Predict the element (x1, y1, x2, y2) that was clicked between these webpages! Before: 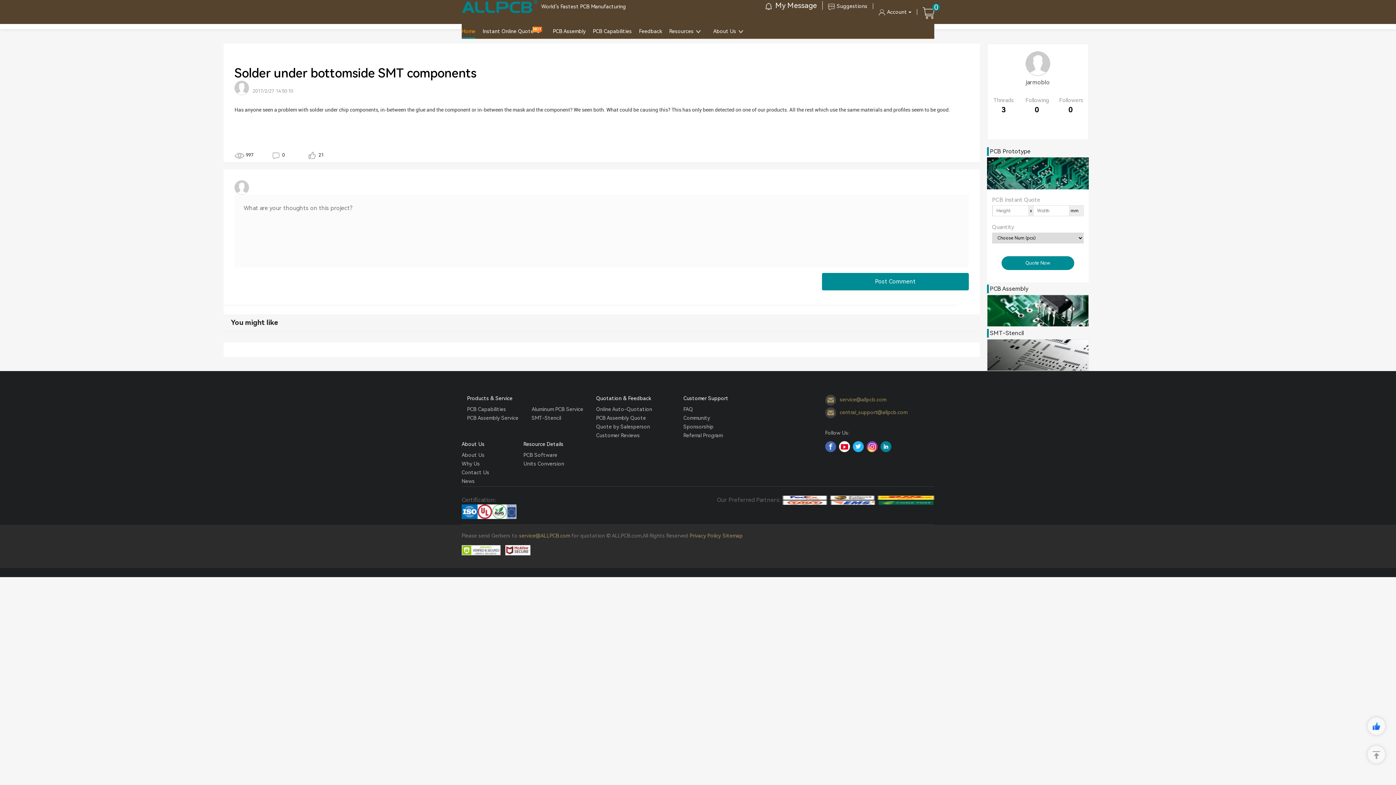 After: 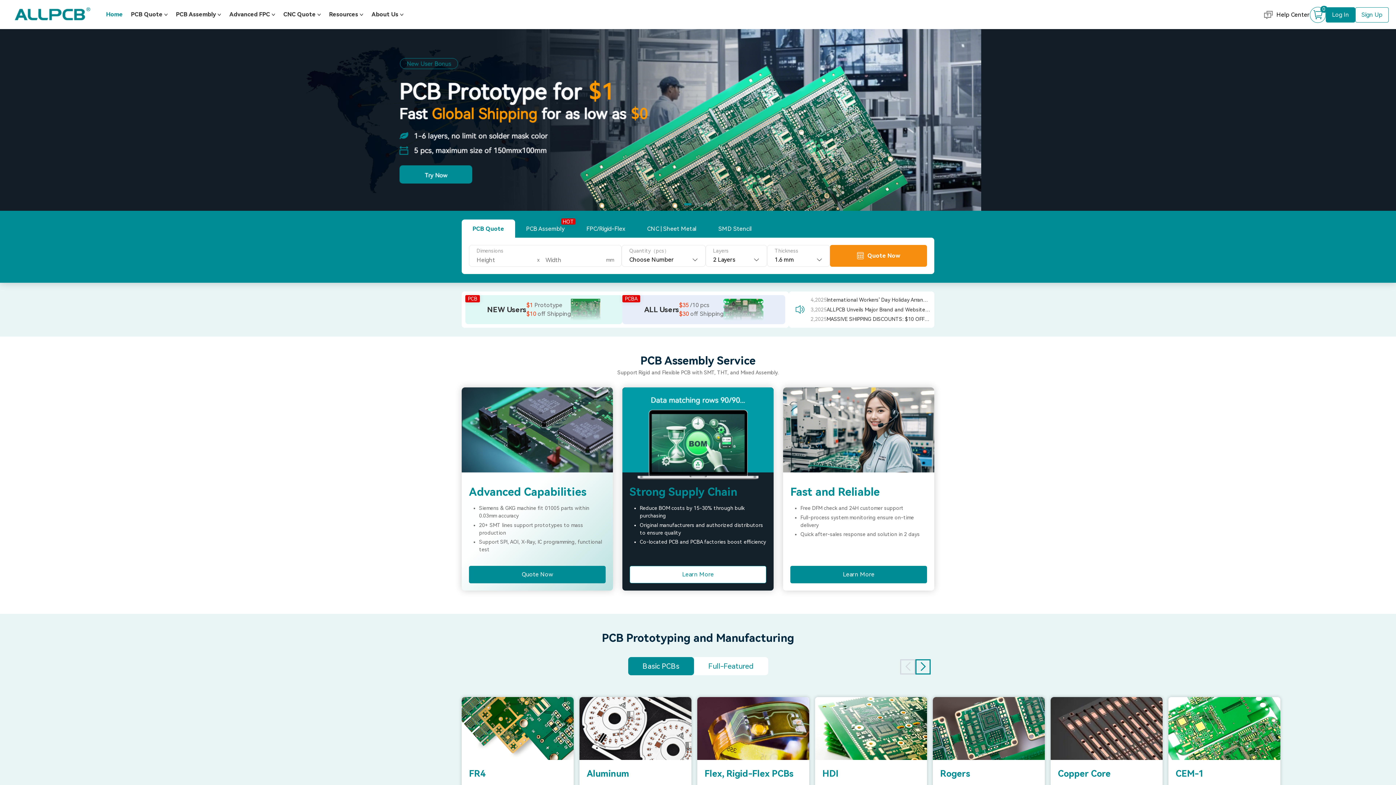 Action: label: Home bbox: (461, 24, 475, 38)